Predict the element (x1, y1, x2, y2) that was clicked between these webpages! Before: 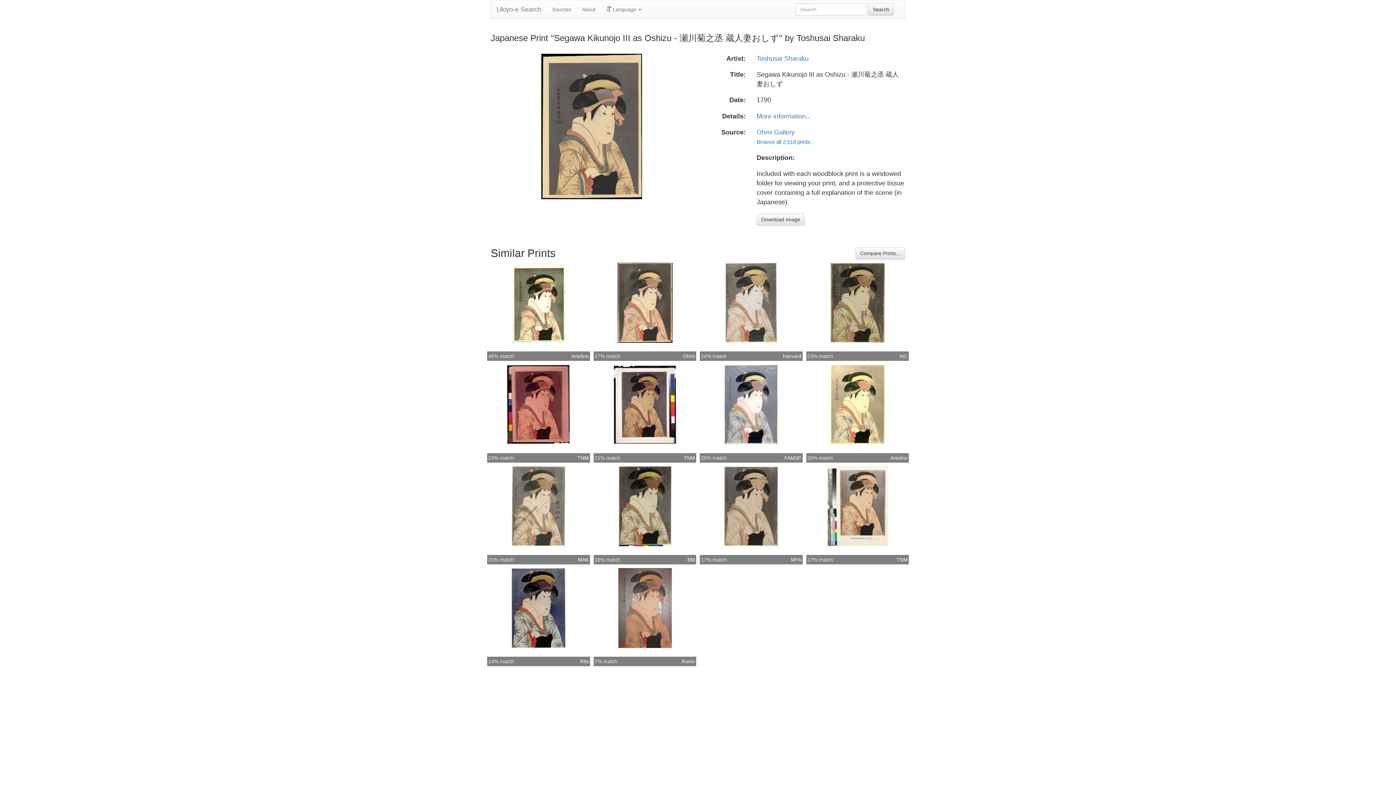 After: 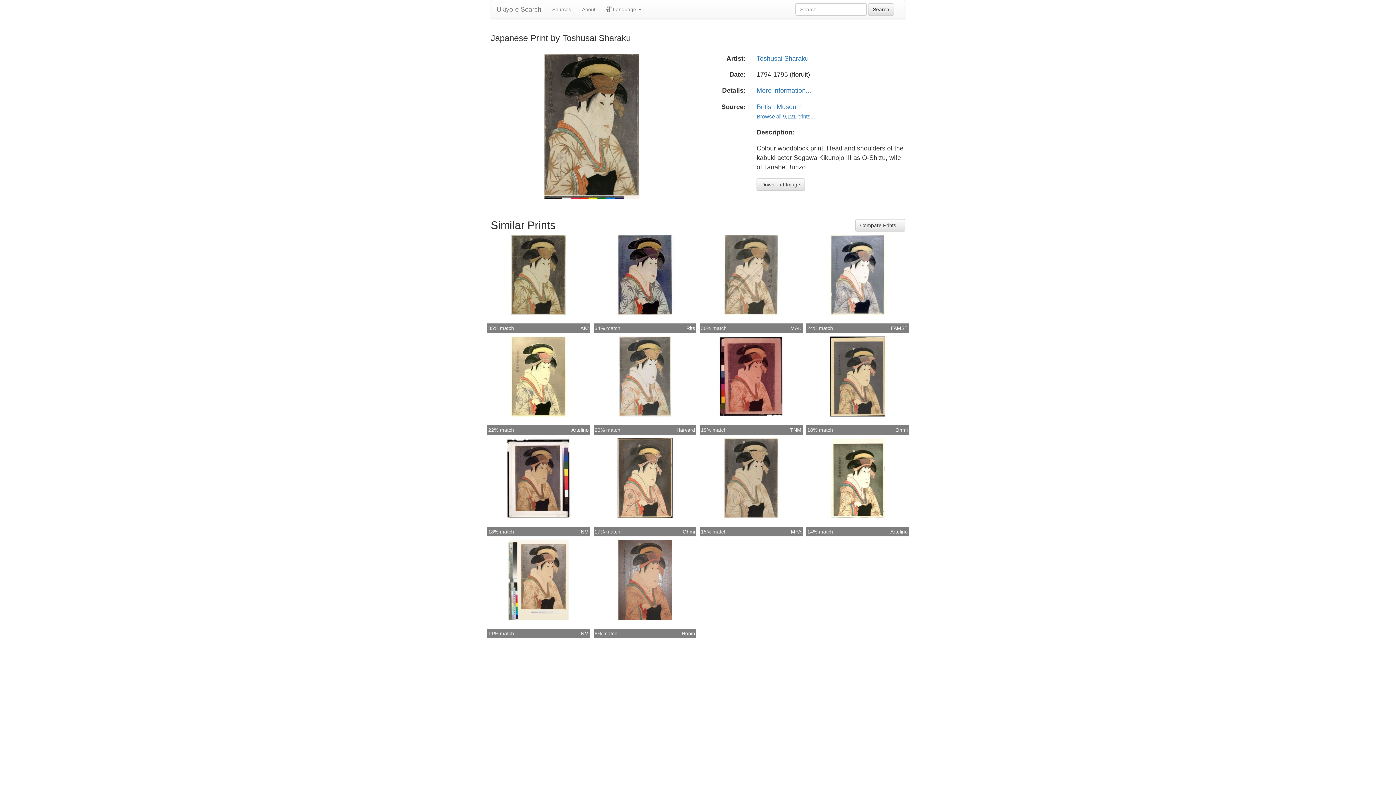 Action: bbox: (605, 502, 685, 508)